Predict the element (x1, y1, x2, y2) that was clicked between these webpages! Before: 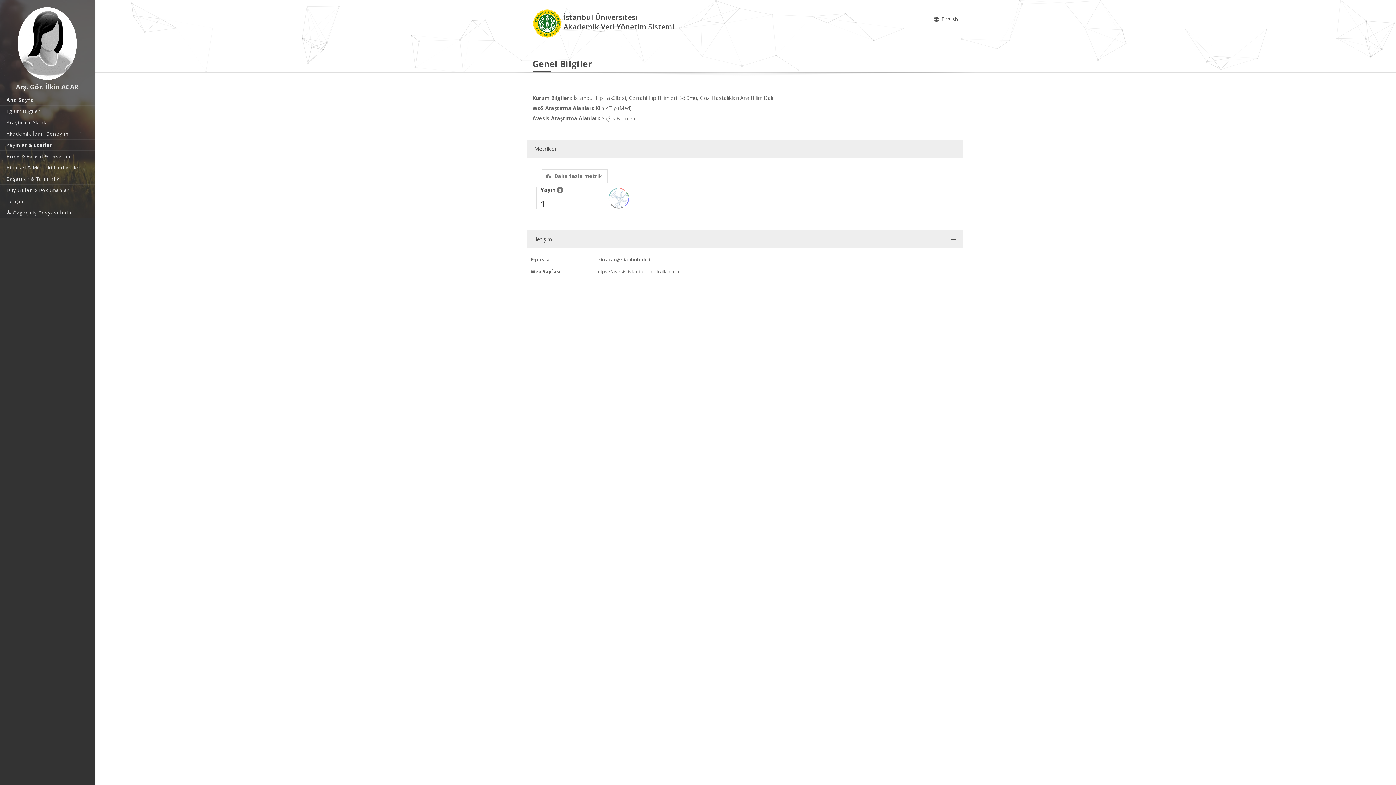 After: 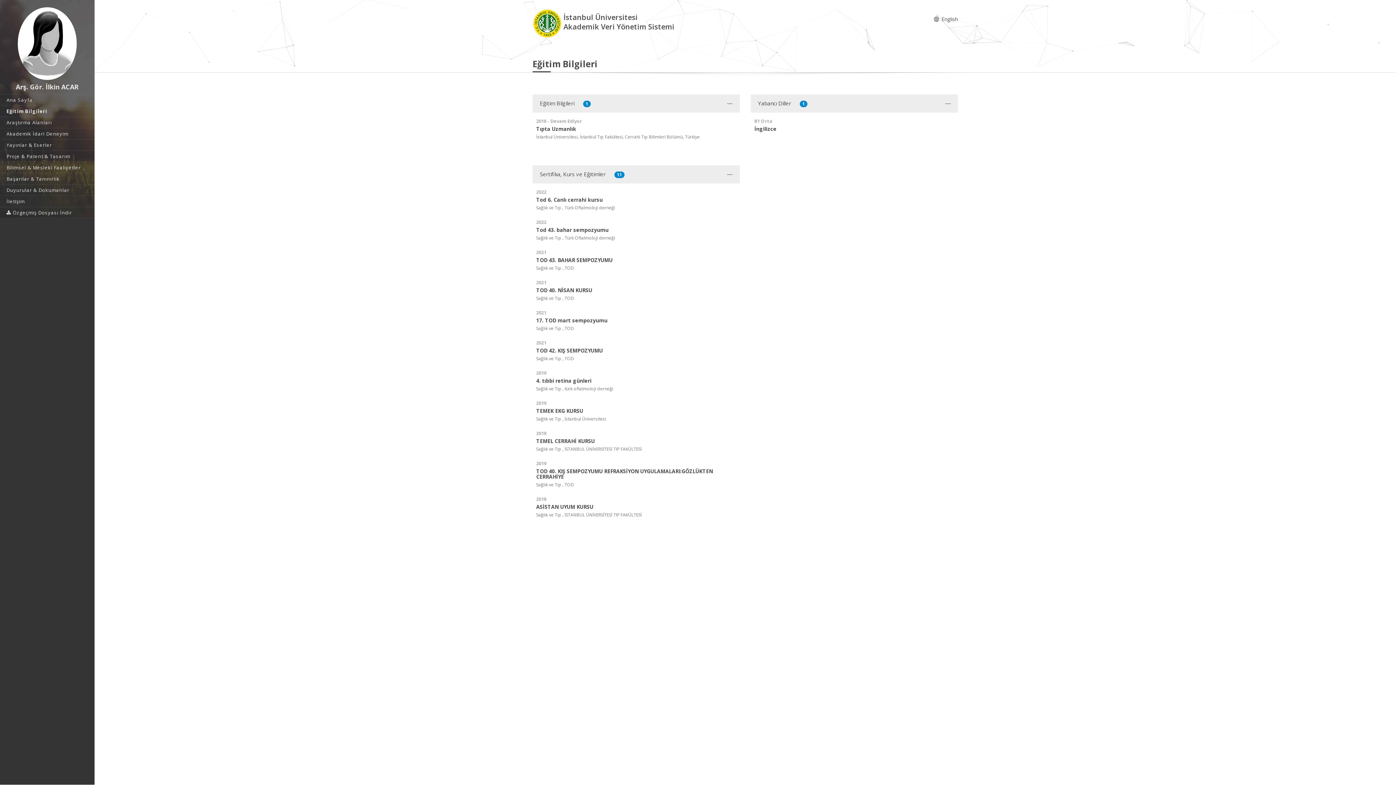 Action: bbox: (0, 105, 94, 116) label: Eğitim Bilgileri